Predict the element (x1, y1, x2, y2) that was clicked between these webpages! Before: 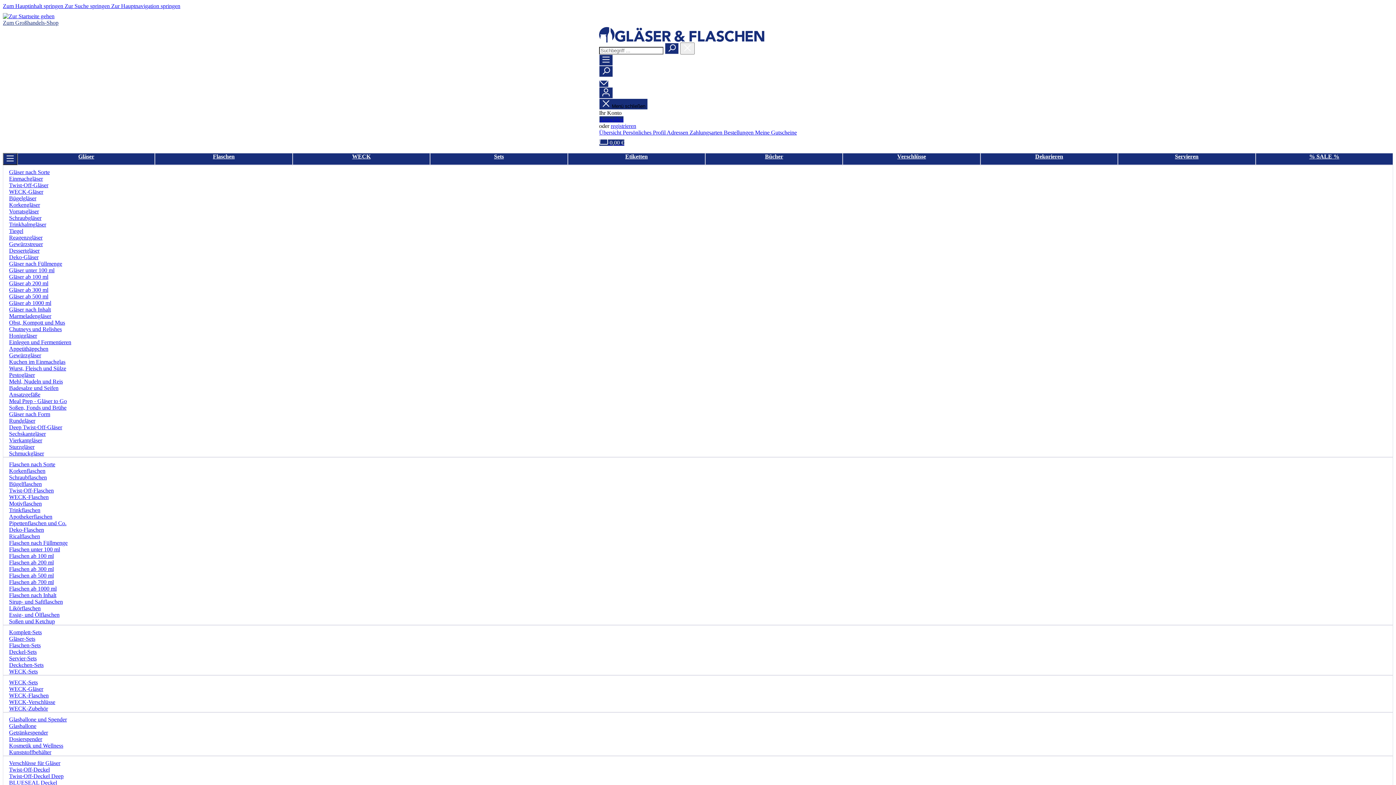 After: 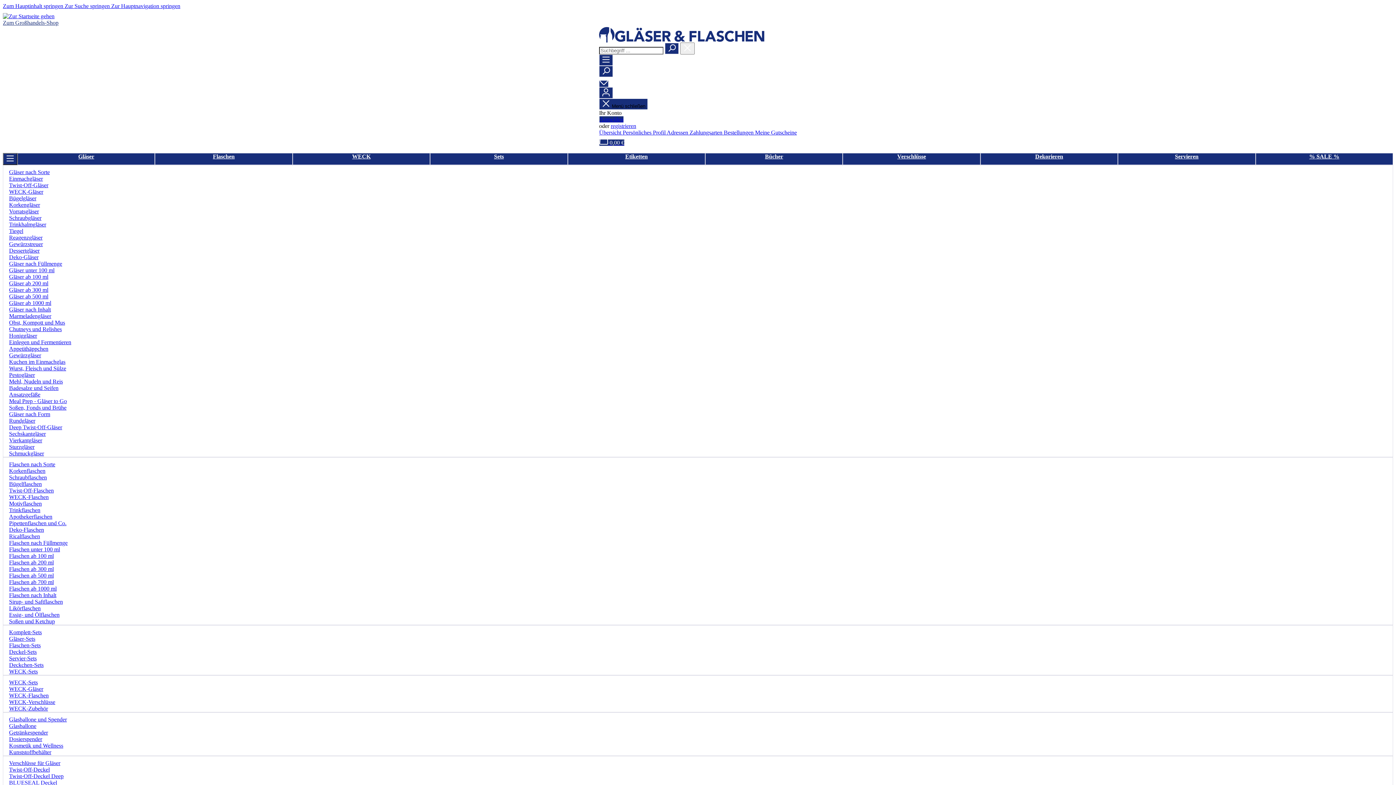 Action: bbox: (9, 254, 38, 260) label: Deko-Gläser